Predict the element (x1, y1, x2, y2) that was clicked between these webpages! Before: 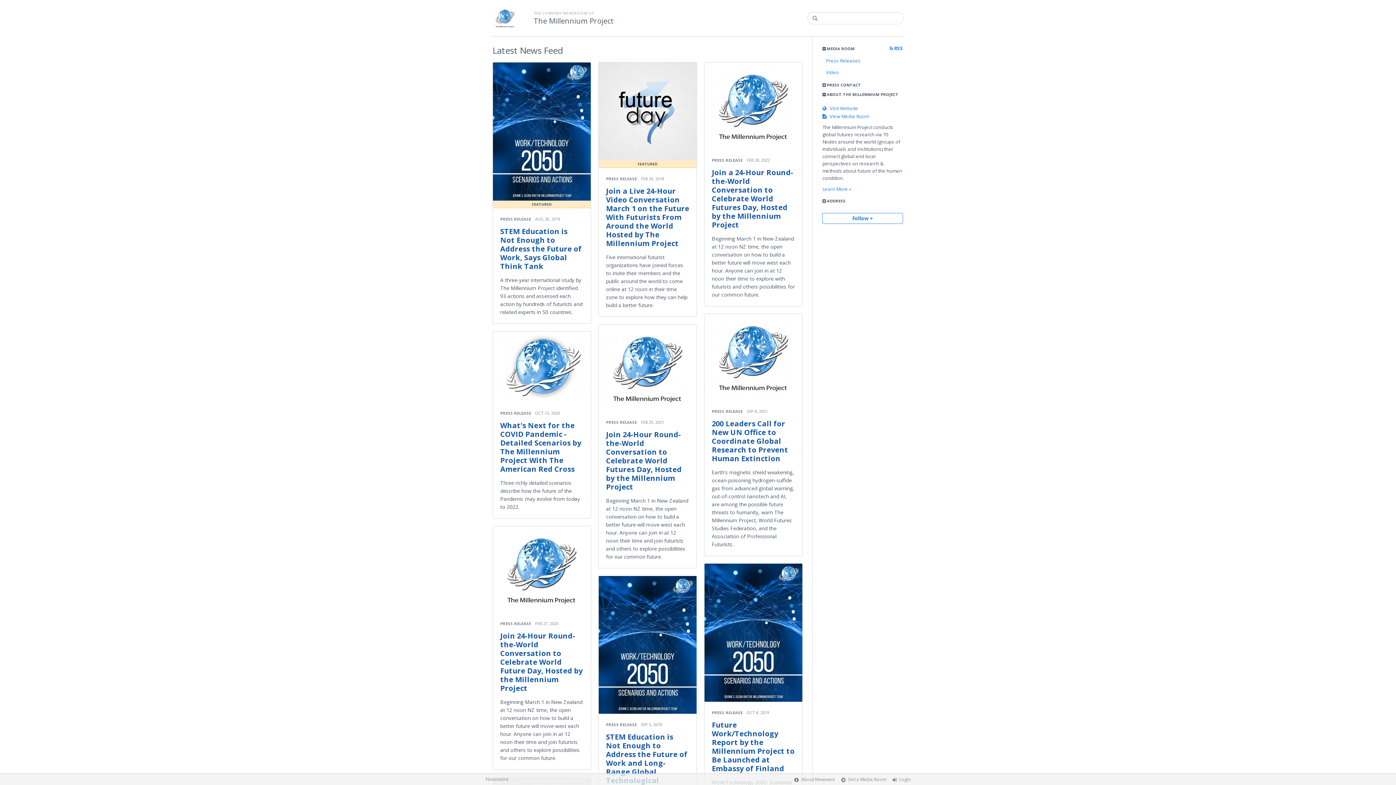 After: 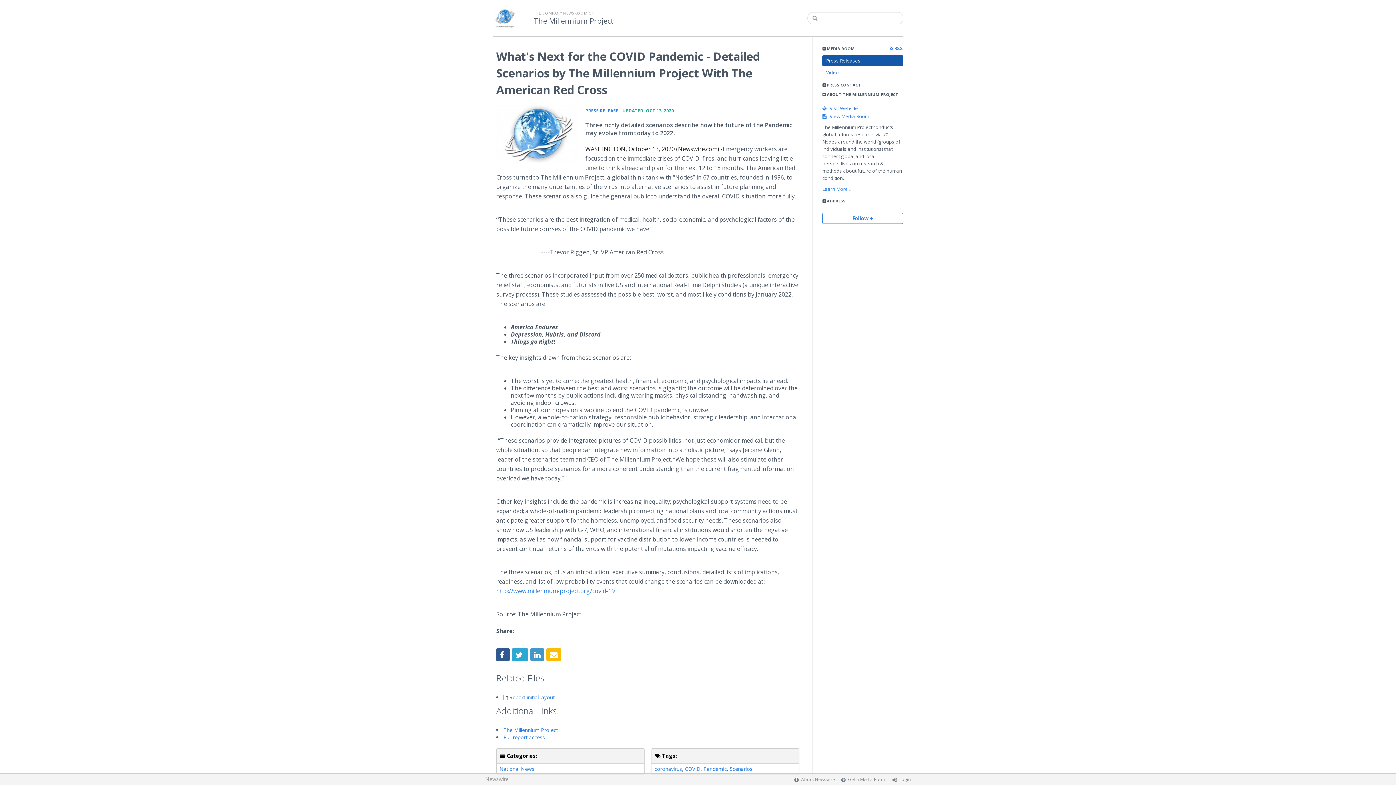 Action: bbox: (493, 421, 590, 518) label: What's Next for the COVID Pandemic - Detailed Scenarios by The Millennium Project With The American Red Cross

Three richly detailed scenarios describe how the future of the Pandemic may evolve from today to 2022.